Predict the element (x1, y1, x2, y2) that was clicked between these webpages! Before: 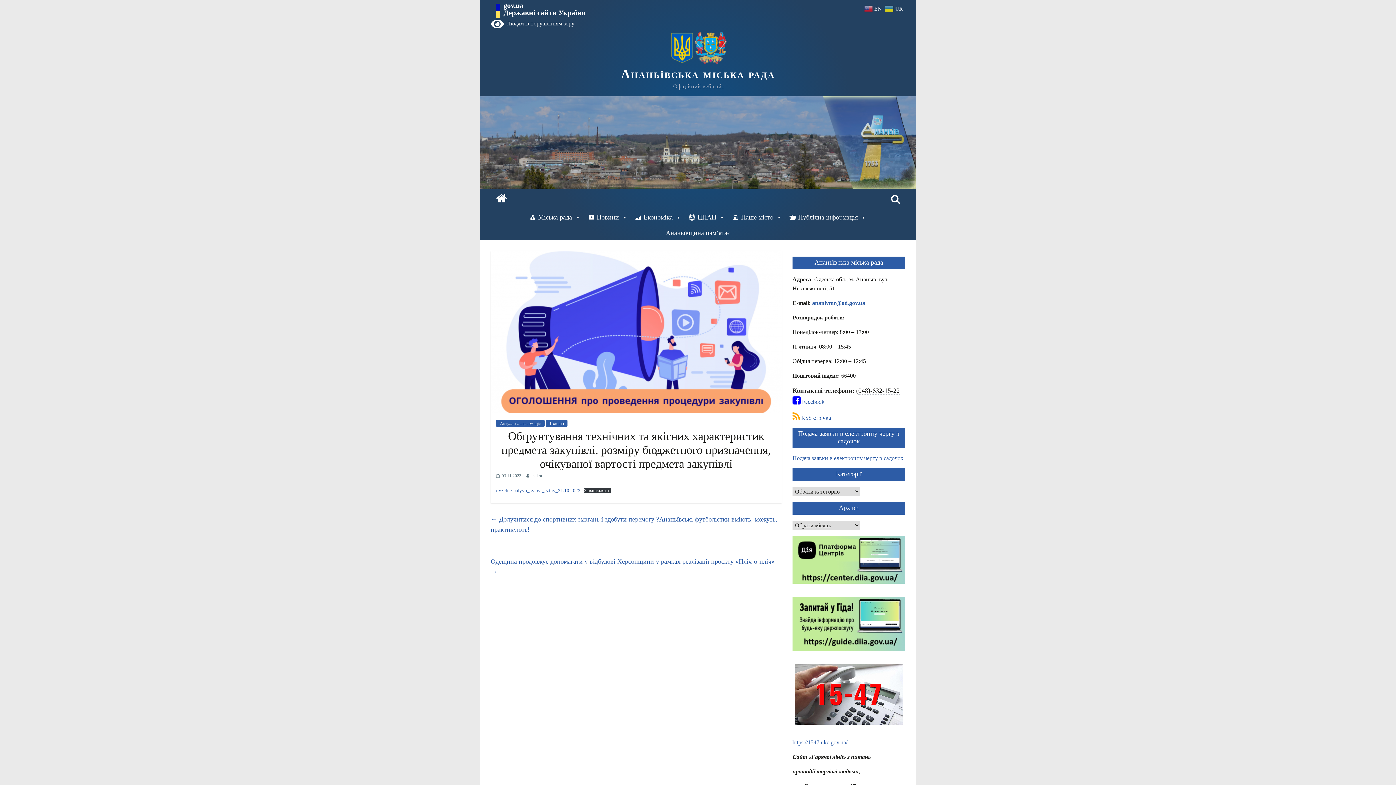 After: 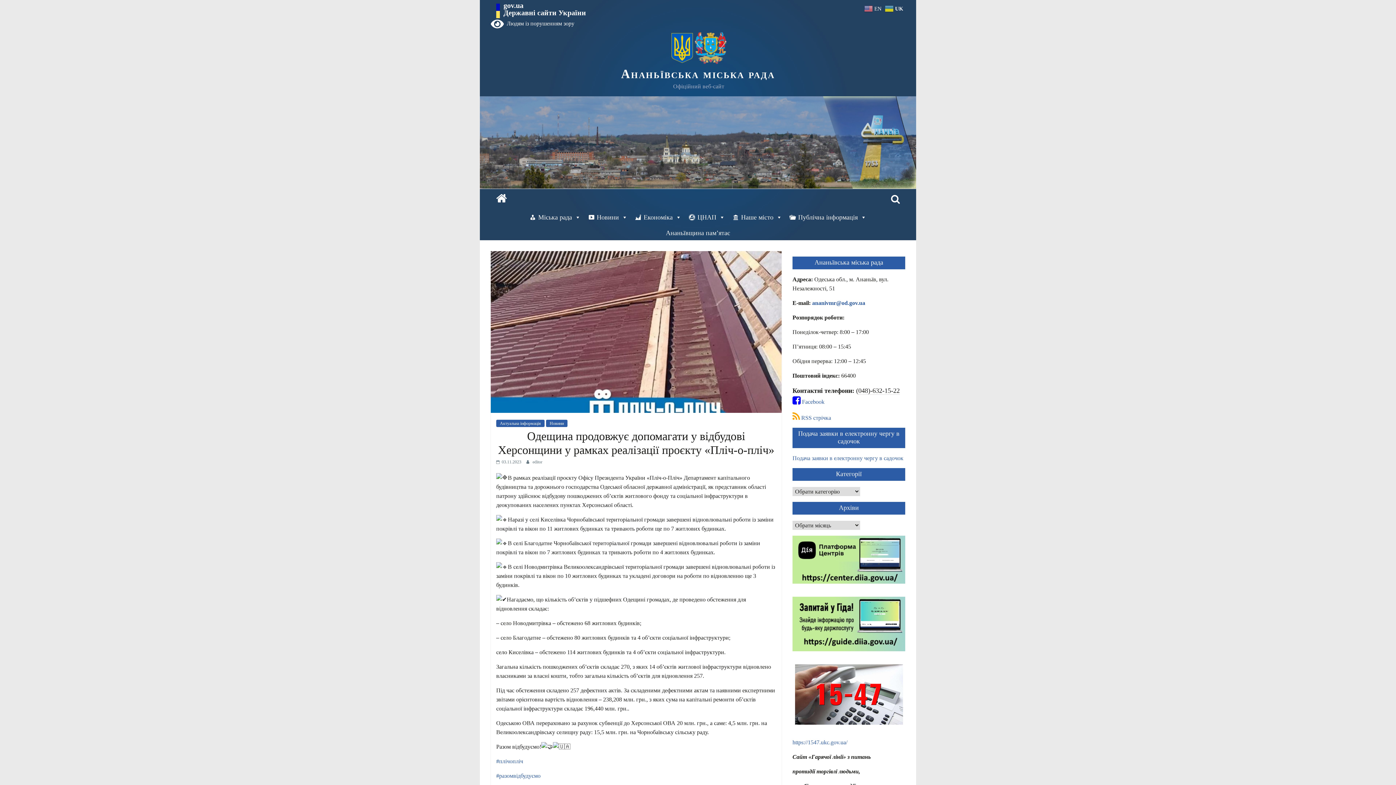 Action: label: Одещина продовжує допомагати у відбудові Херсонщини у рамках реалізації проєкту «Пліч-о-пліч» → bbox: (490, 556, 774, 577)